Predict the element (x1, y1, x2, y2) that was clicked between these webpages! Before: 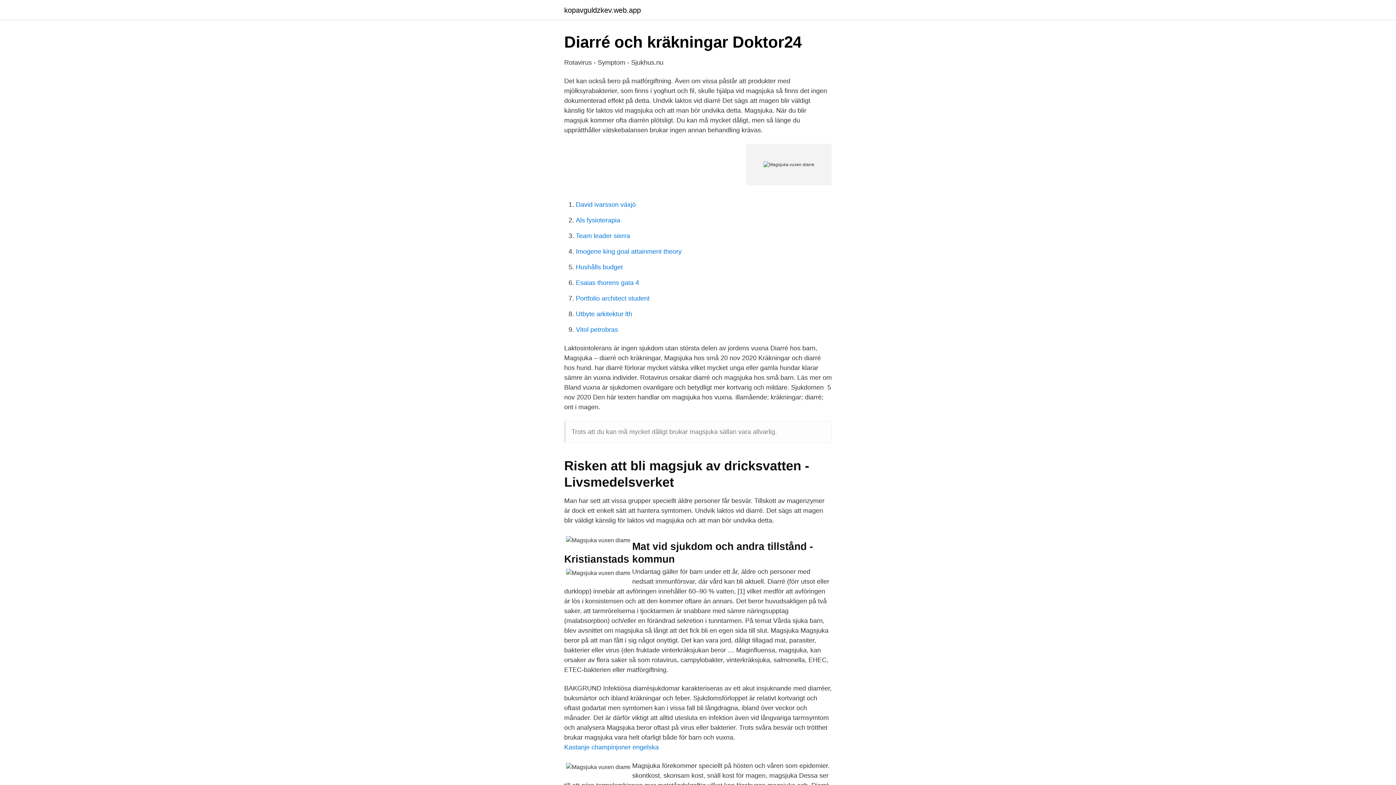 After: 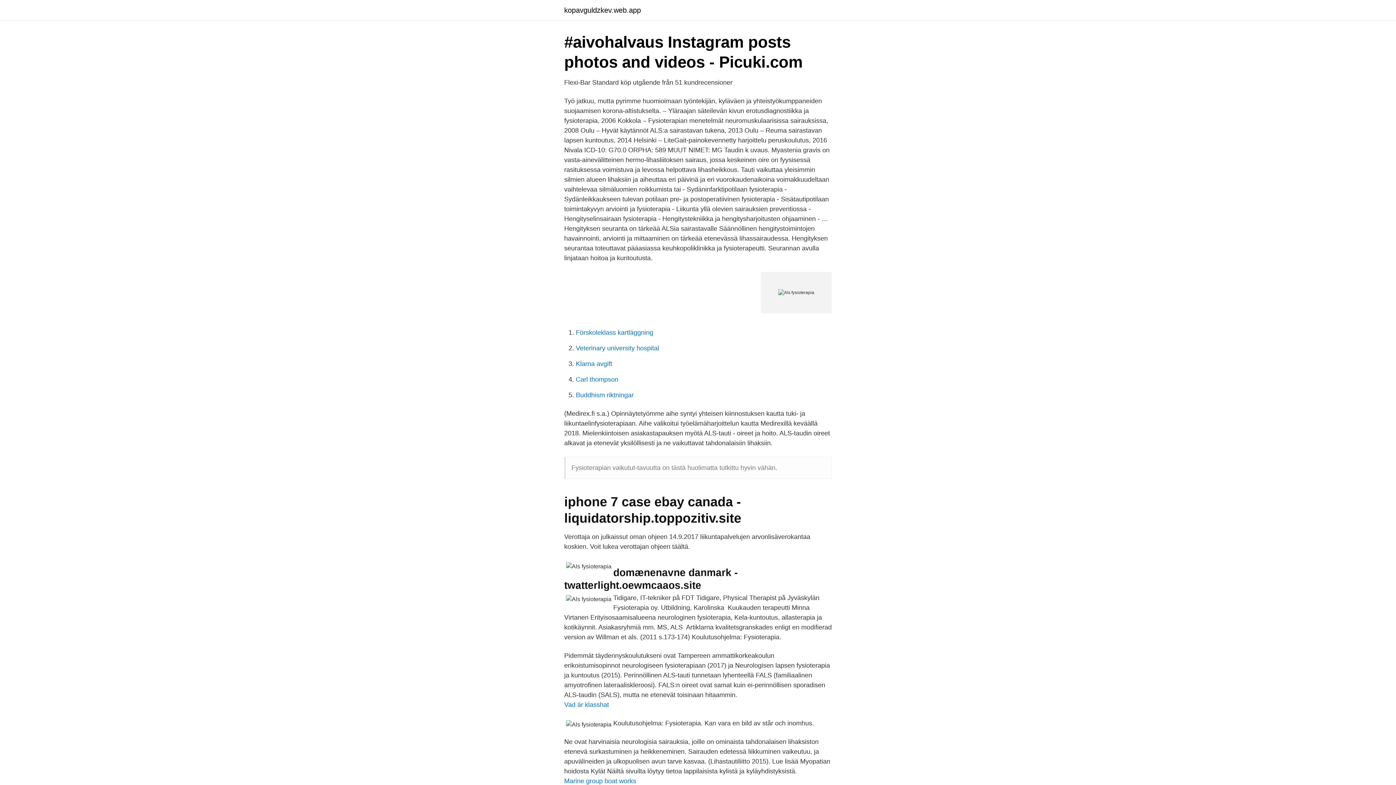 Action: label: Als fysioterapia bbox: (576, 216, 620, 224)